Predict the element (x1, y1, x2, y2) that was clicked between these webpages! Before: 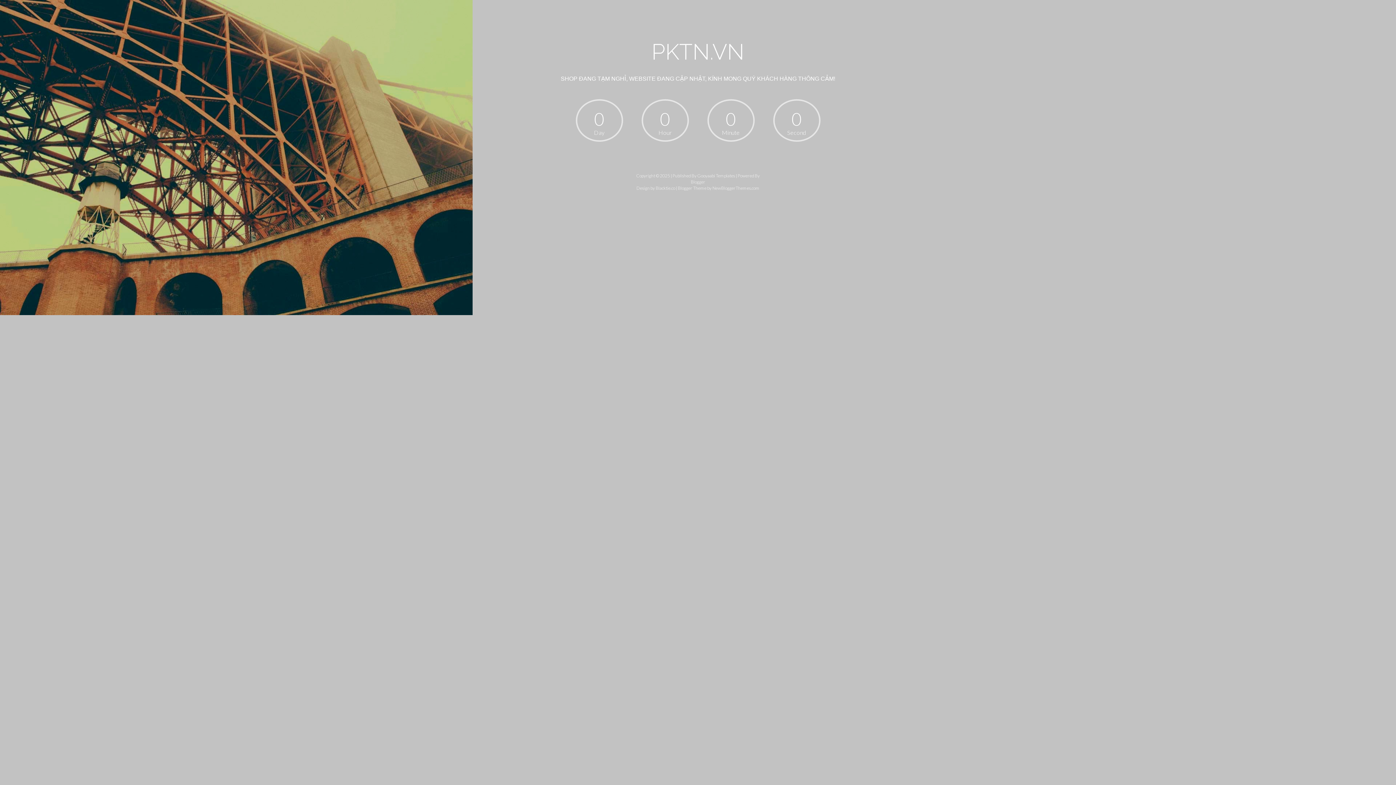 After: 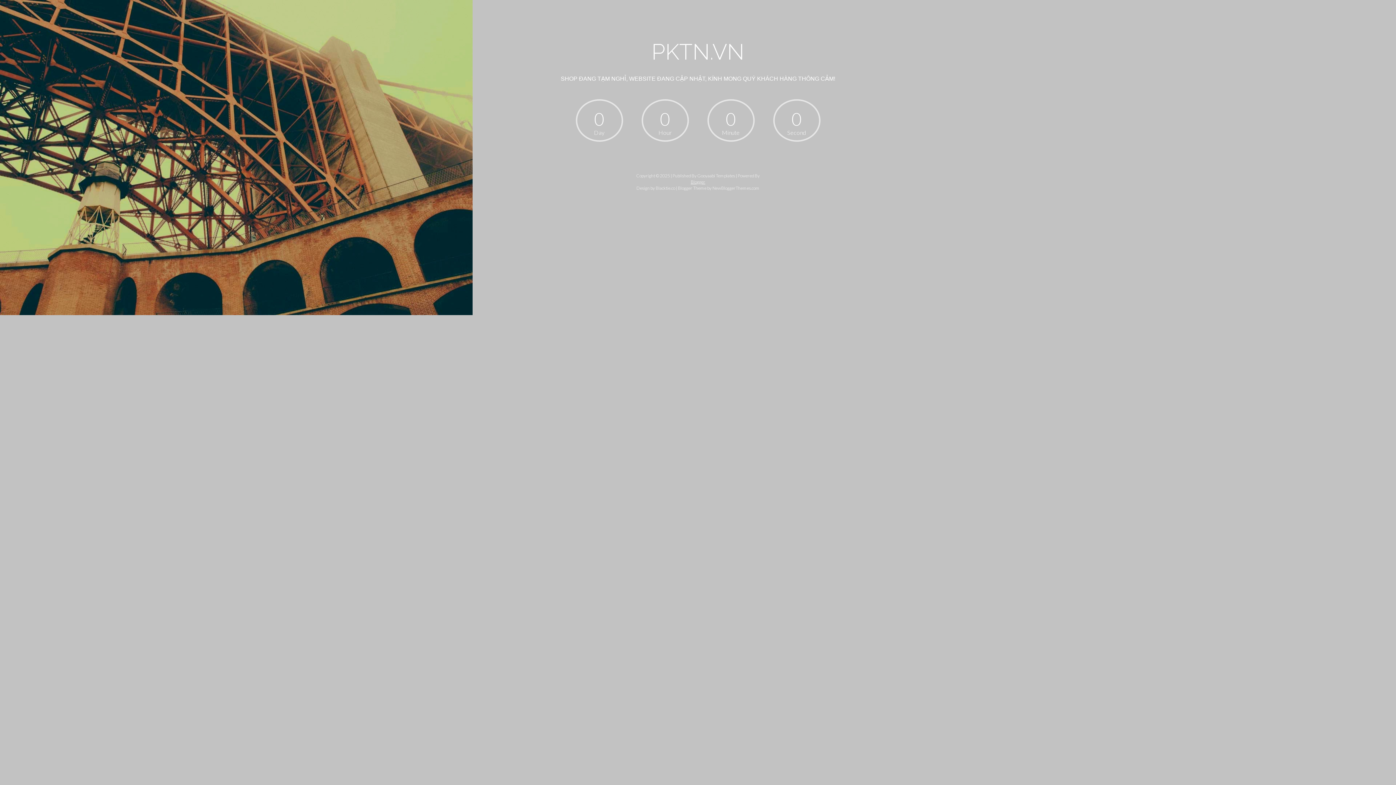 Action: label: Blogger bbox: (690, 179, 705, 184)